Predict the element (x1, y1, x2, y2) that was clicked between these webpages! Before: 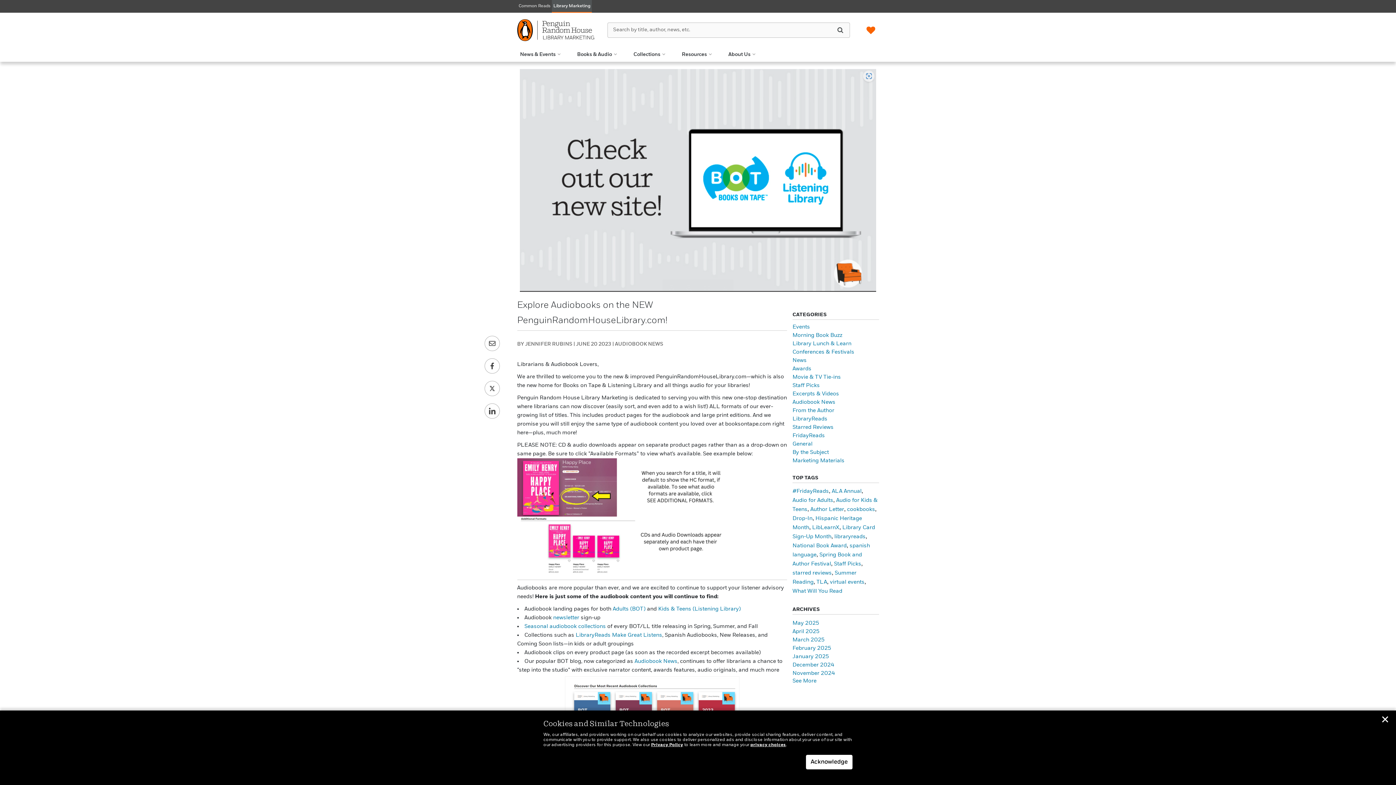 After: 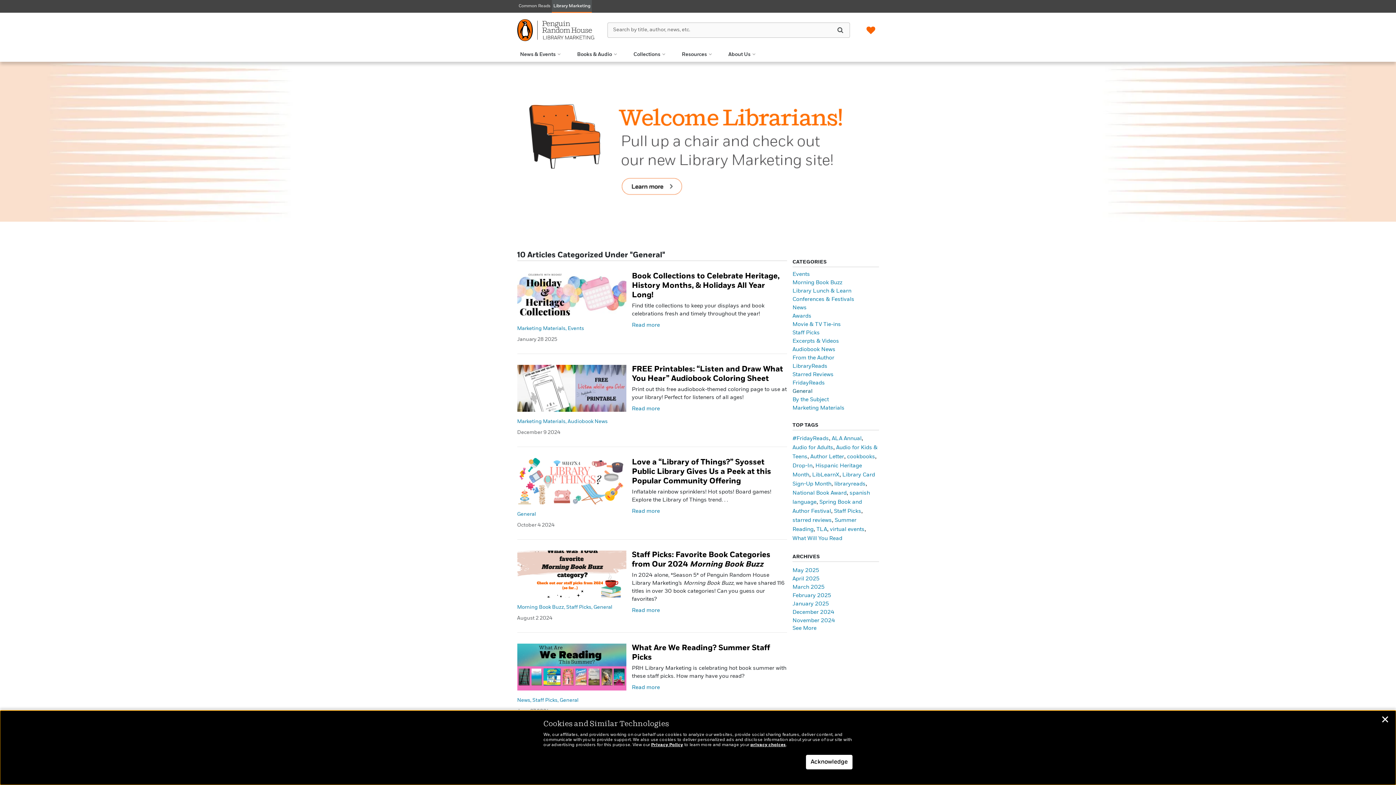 Action: bbox: (792, 441, 812, 446) label: General